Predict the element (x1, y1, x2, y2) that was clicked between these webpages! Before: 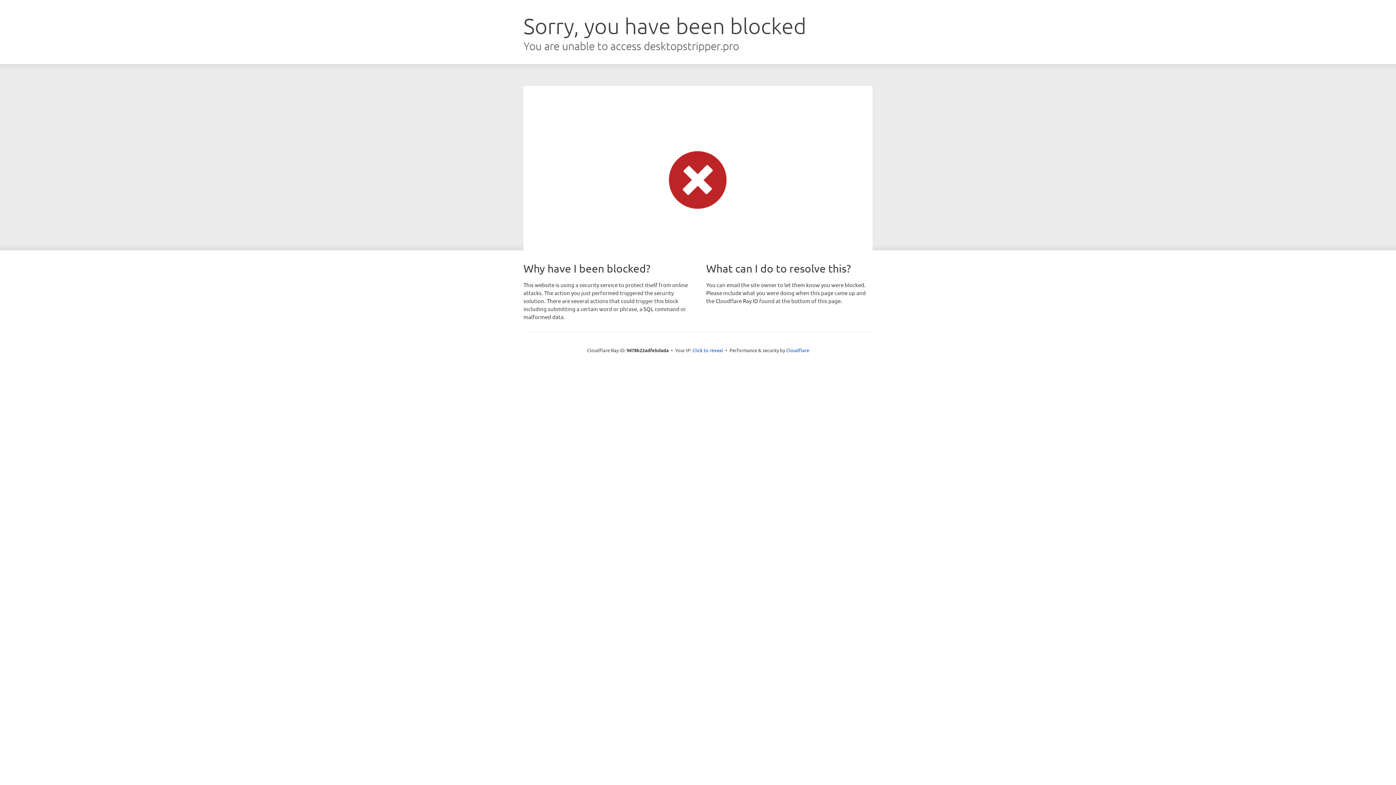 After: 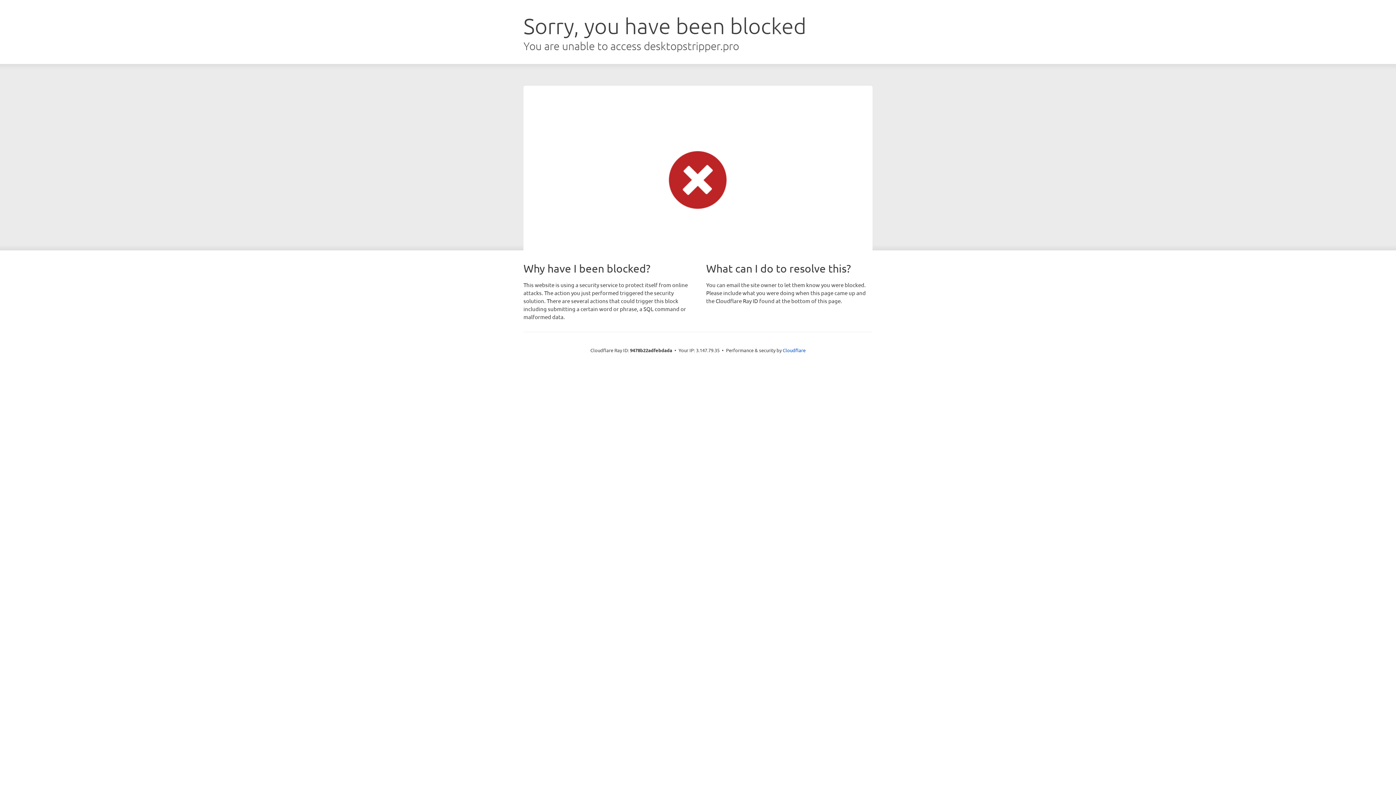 Action: bbox: (692, 346, 723, 353) label: Click to reveal